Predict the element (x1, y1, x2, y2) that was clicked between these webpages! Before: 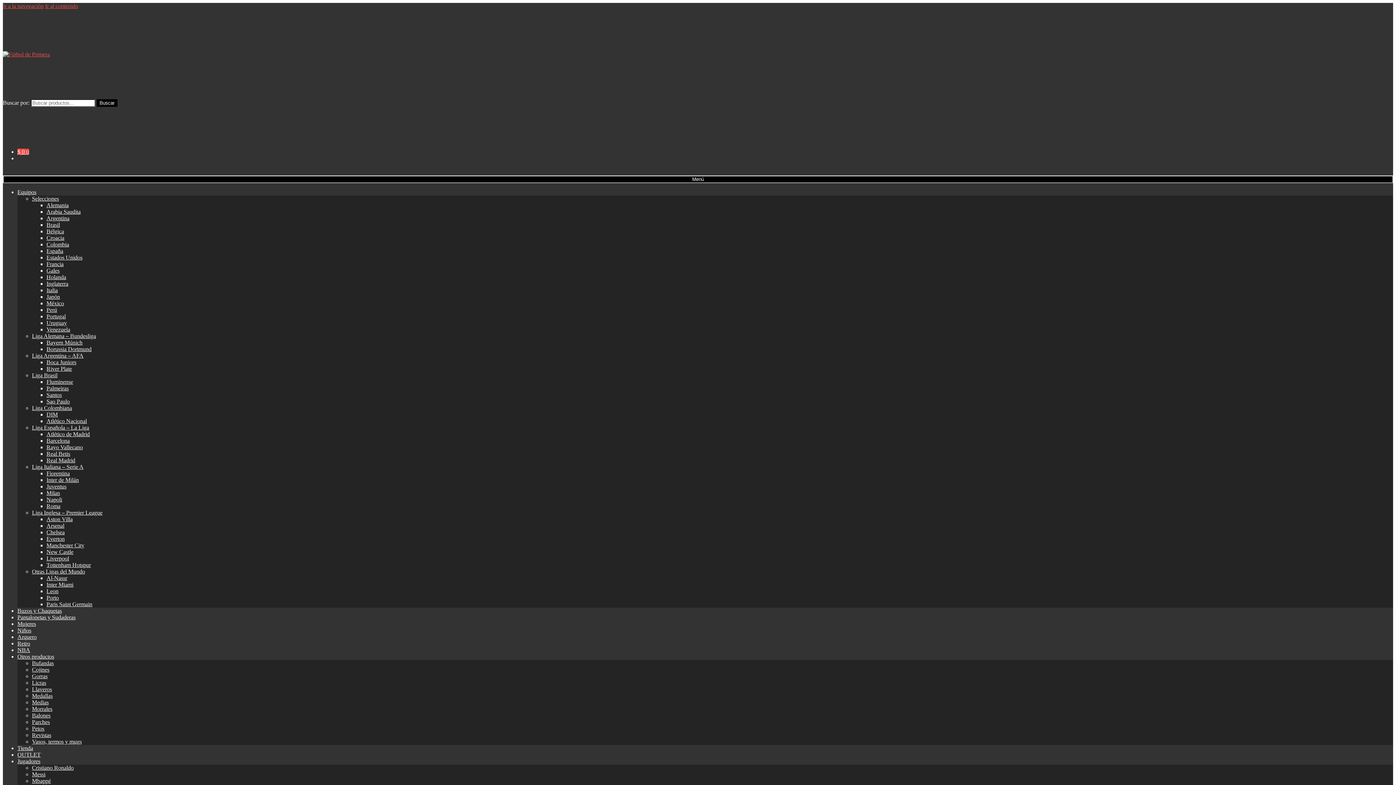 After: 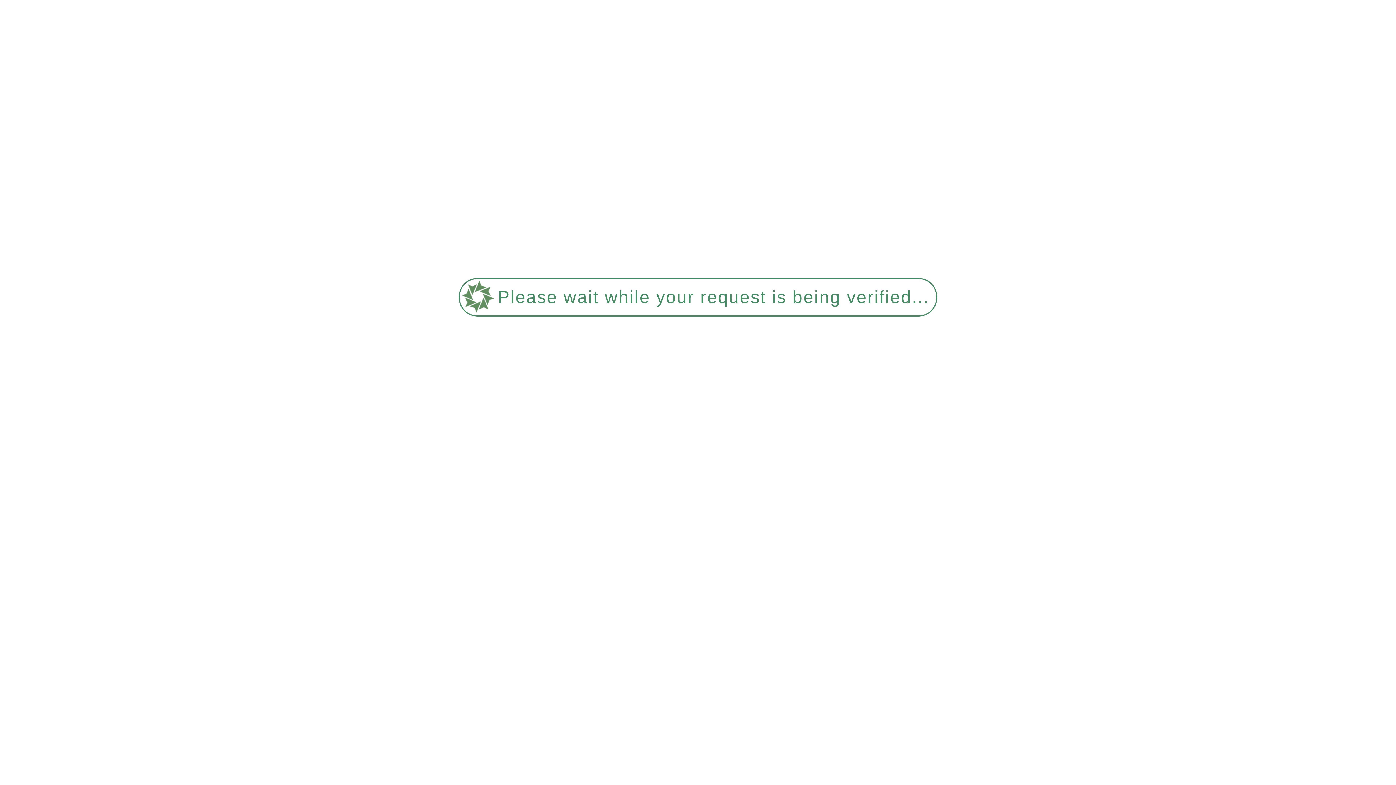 Action: label: Liga Brasil bbox: (32, 372, 57, 378)